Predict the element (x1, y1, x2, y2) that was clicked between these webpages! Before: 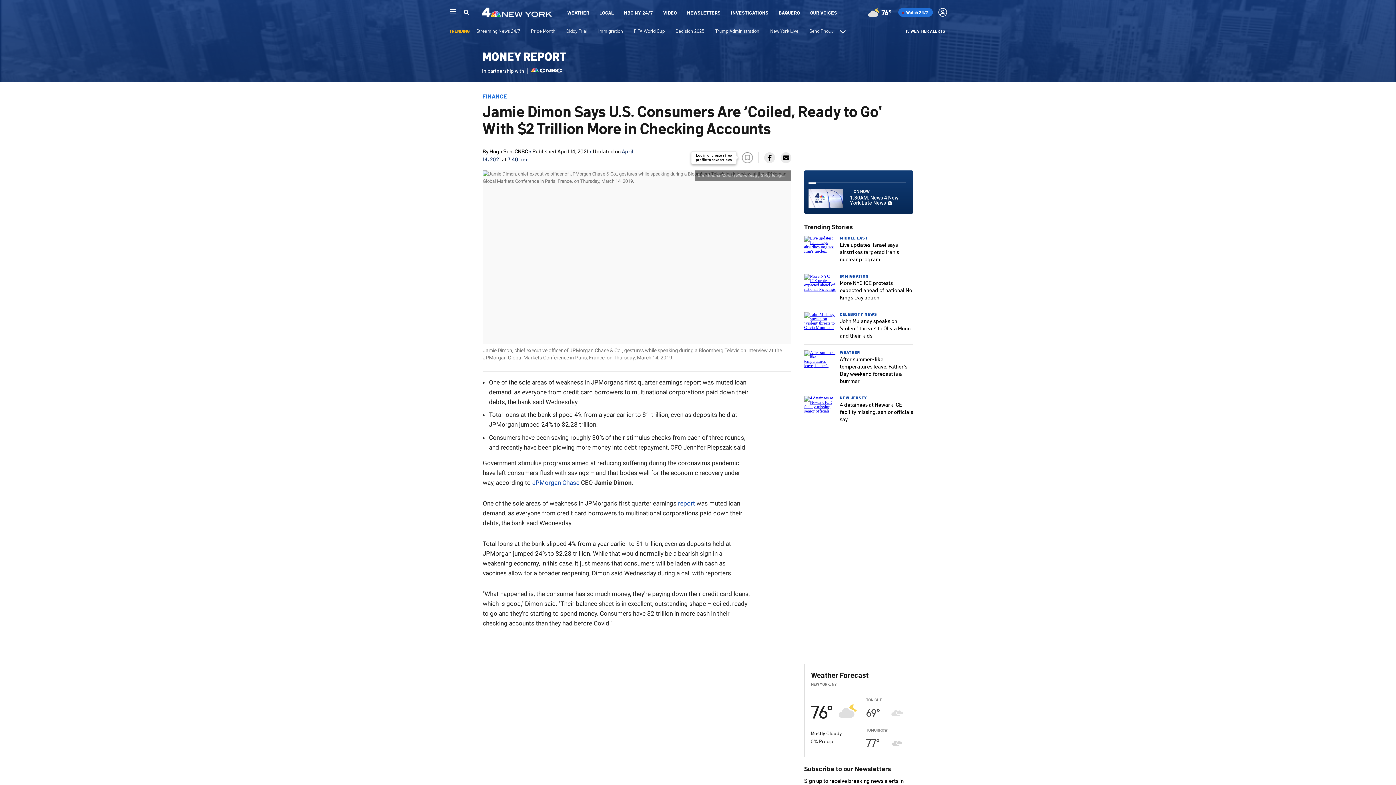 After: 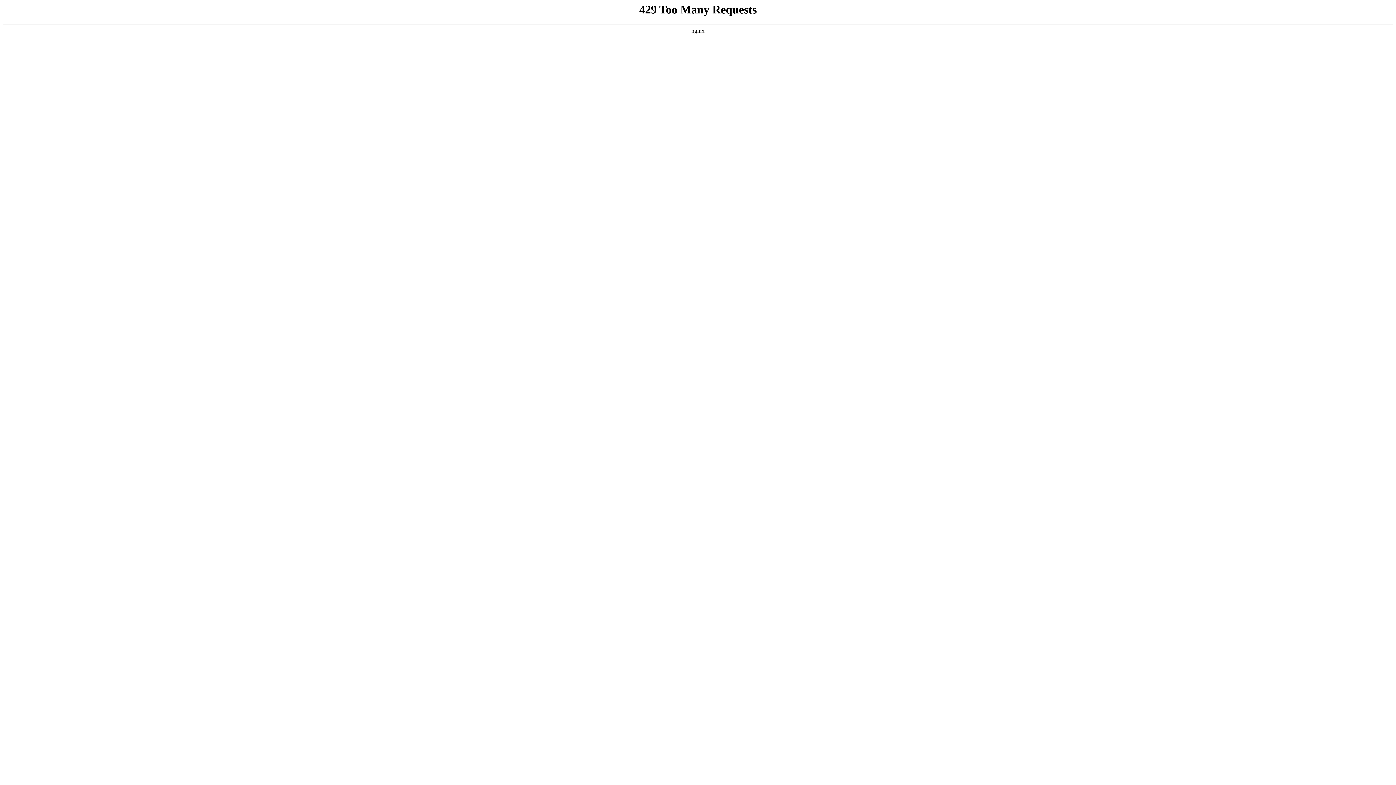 Action: bbox: (810, 9, 837, 15) label: OUR VOICES